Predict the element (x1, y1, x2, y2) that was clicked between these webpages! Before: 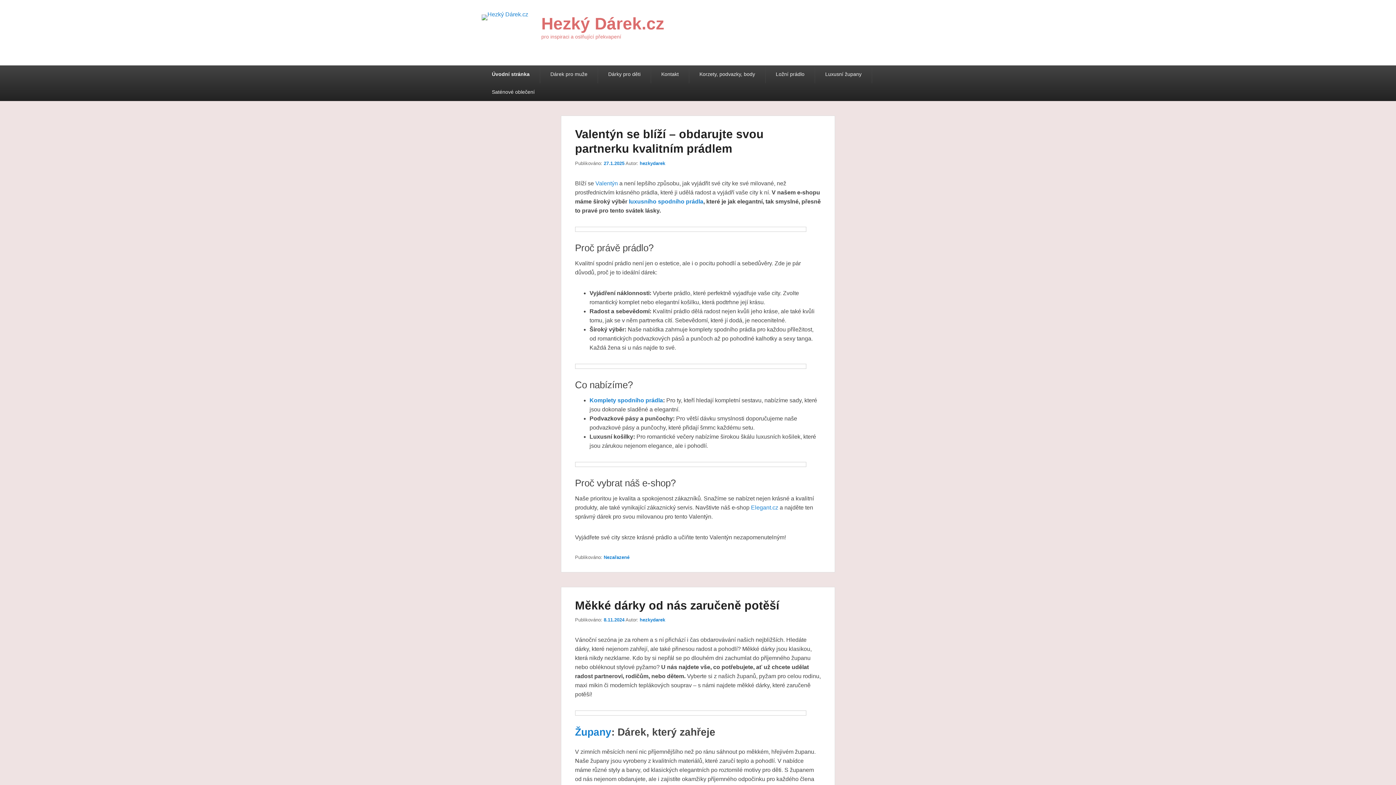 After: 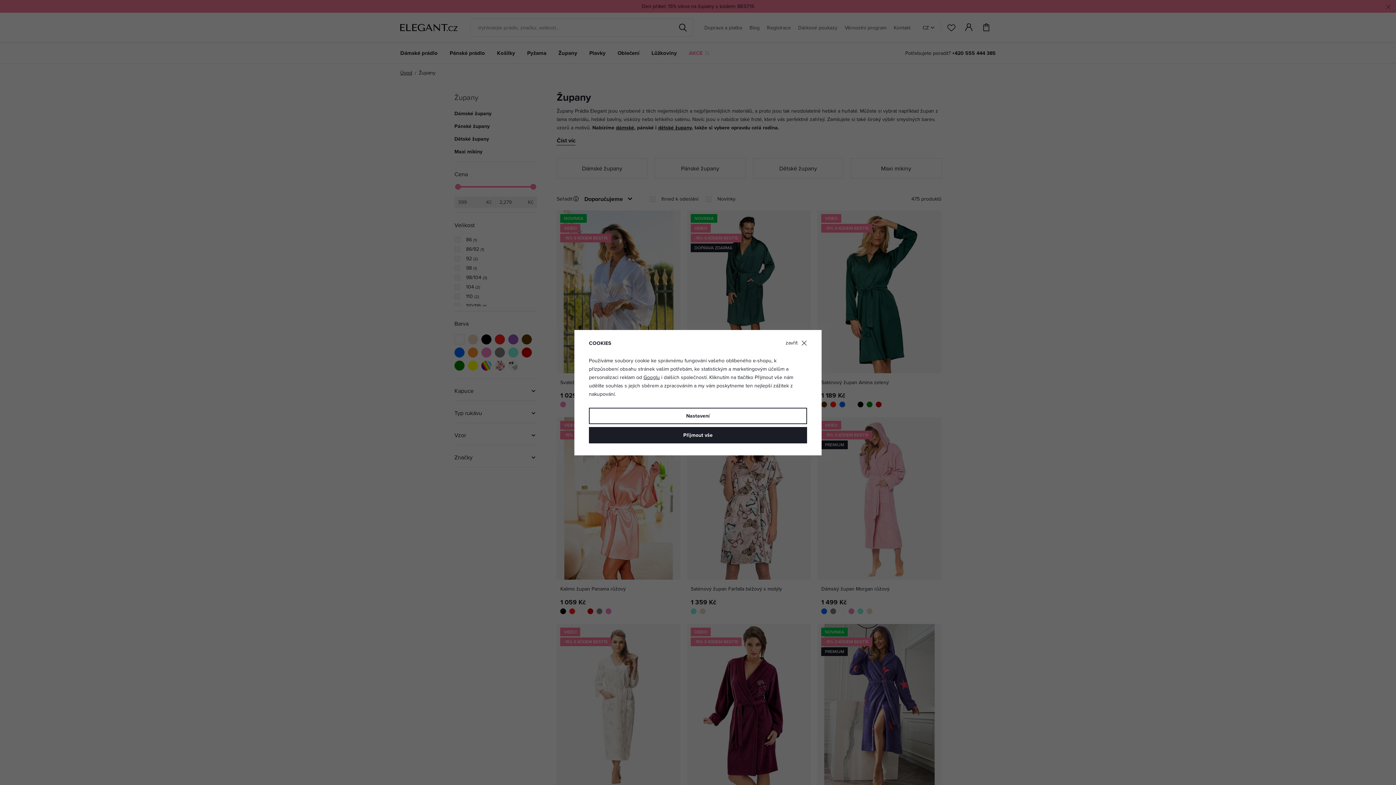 Action: bbox: (575, 726, 611, 738) label: Župany